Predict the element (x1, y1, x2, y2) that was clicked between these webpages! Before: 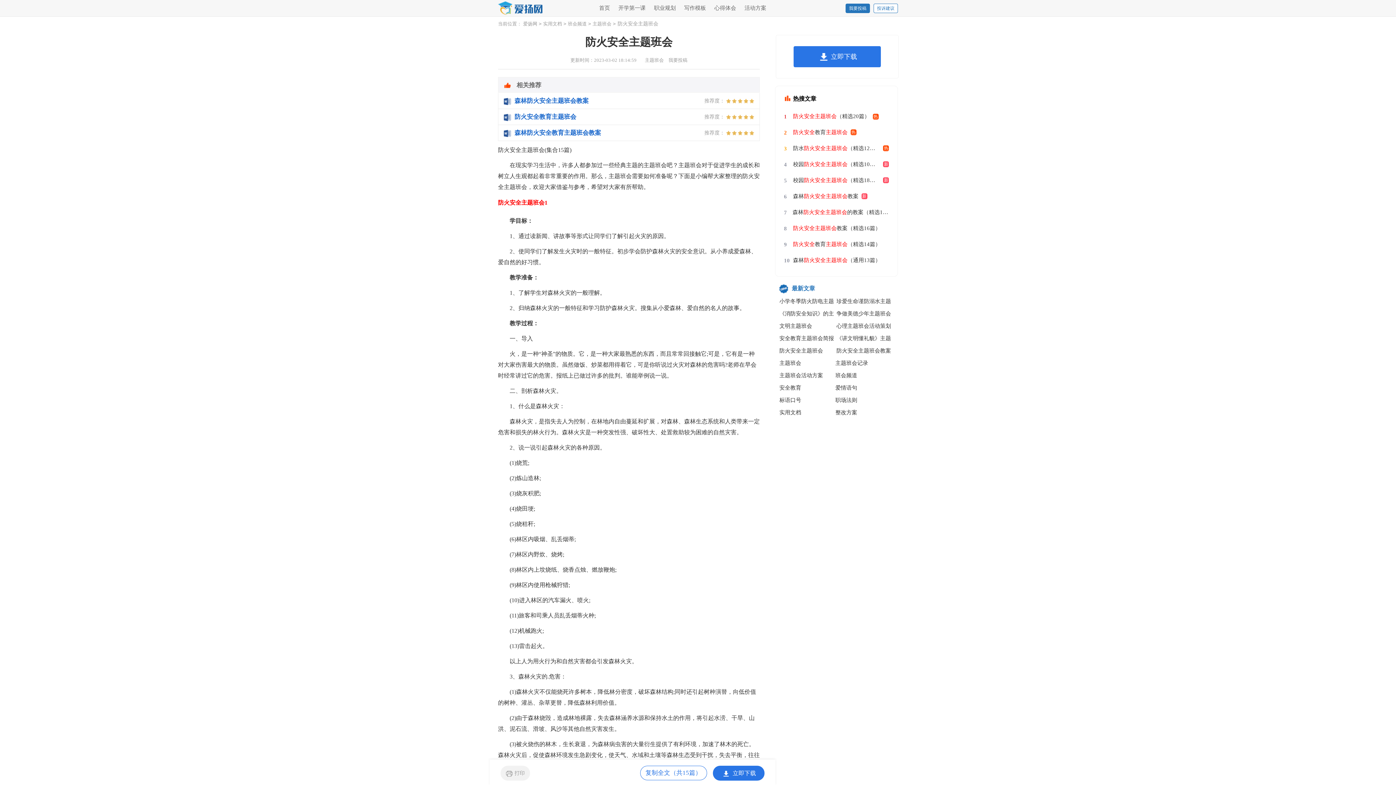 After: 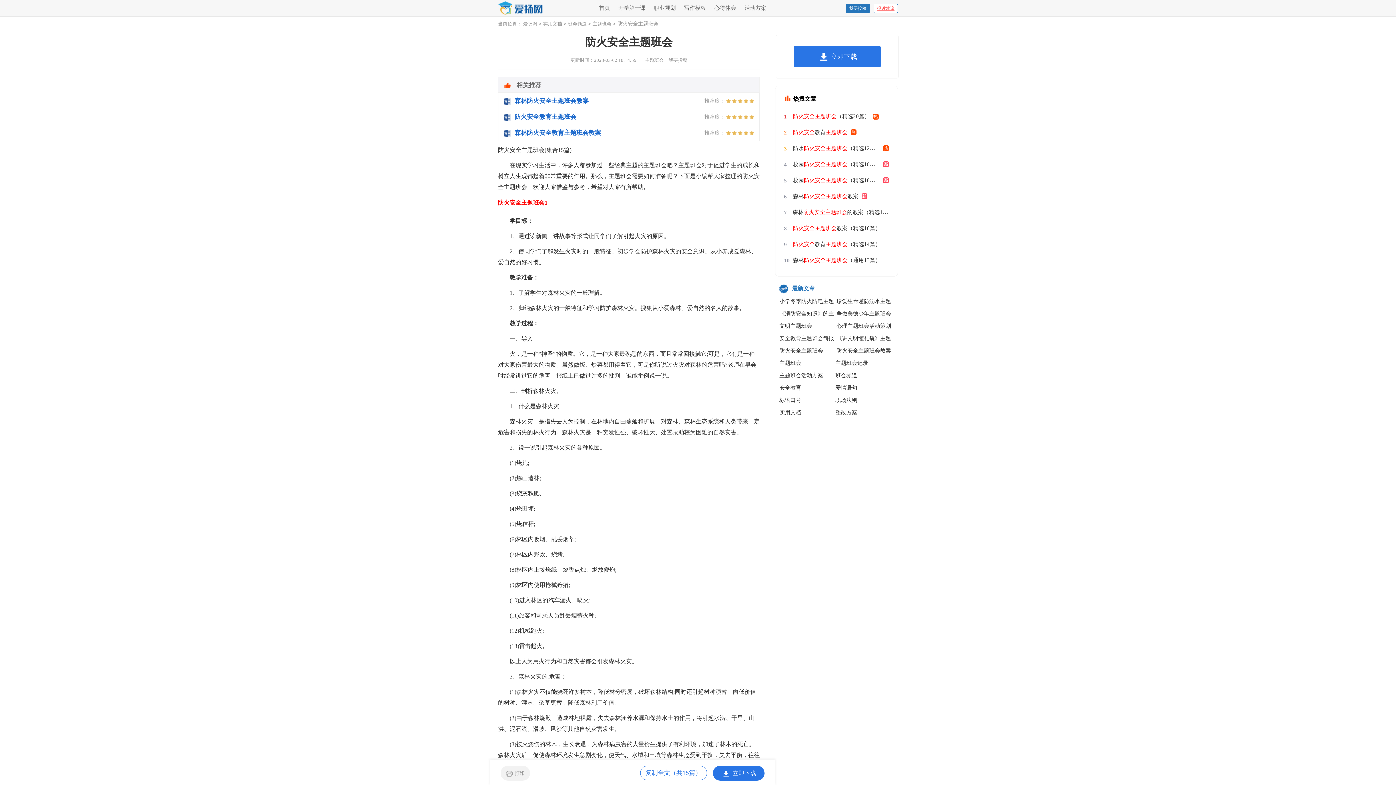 Action: bbox: (873, 3, 898, 13) label: 投诉建议